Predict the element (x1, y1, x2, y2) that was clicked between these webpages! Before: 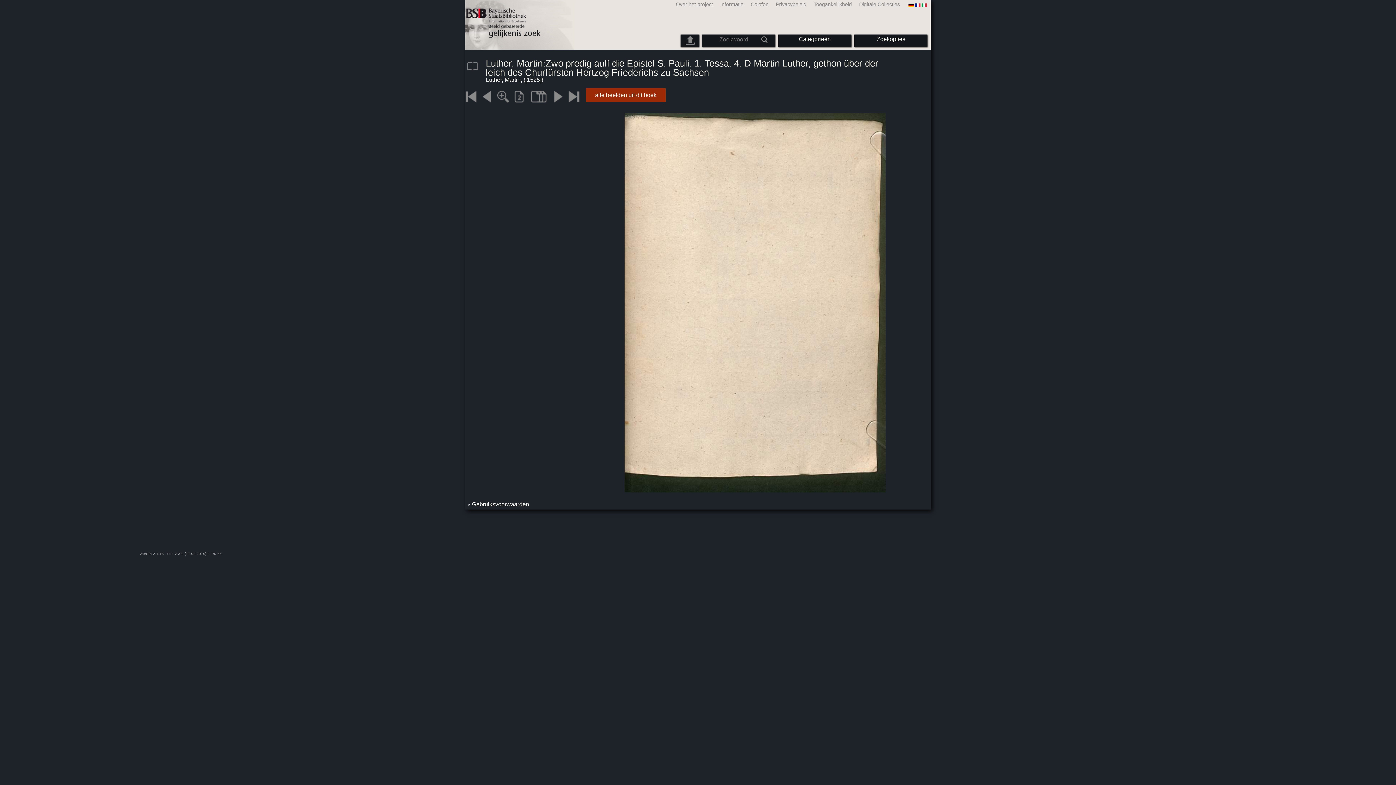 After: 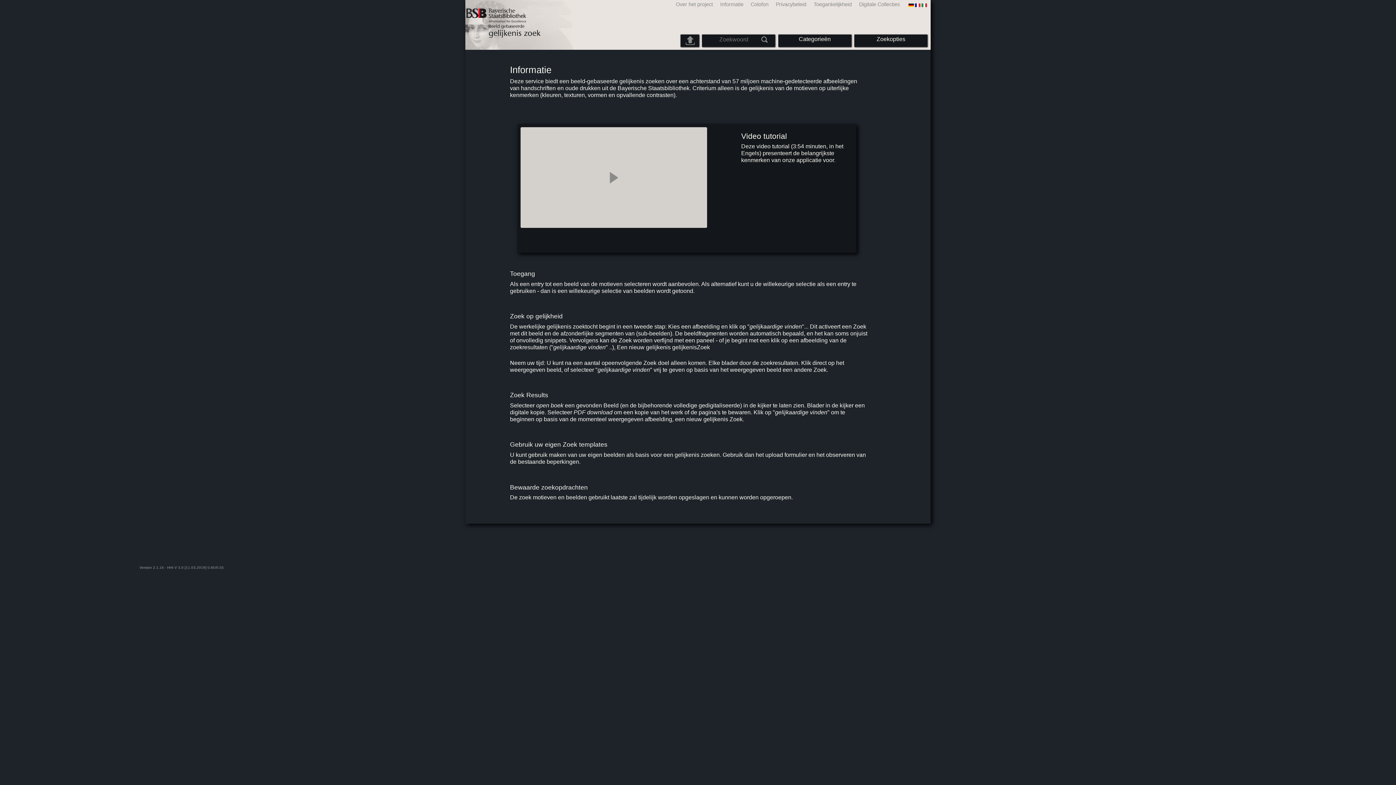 Action: label: Informatie bbox: (714, 1, 745, 7)